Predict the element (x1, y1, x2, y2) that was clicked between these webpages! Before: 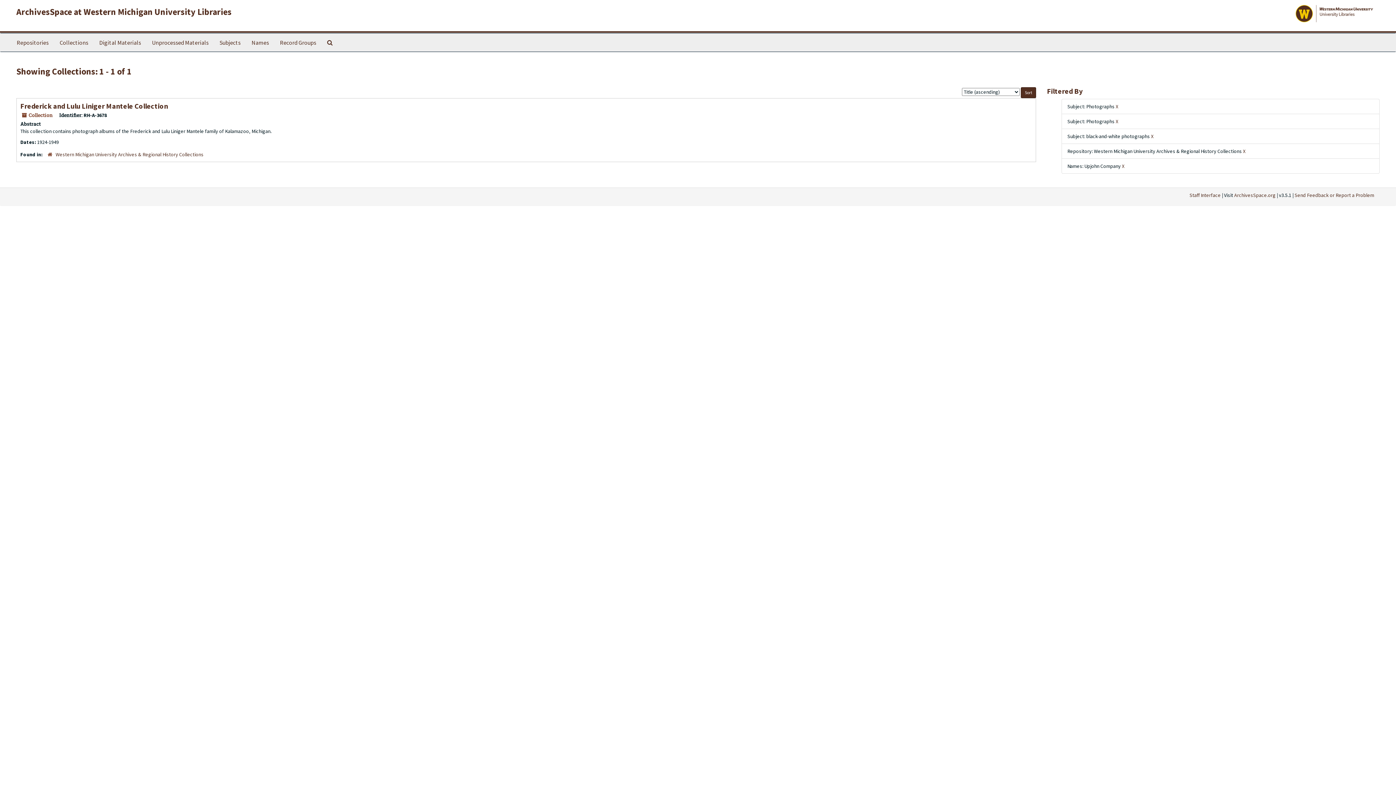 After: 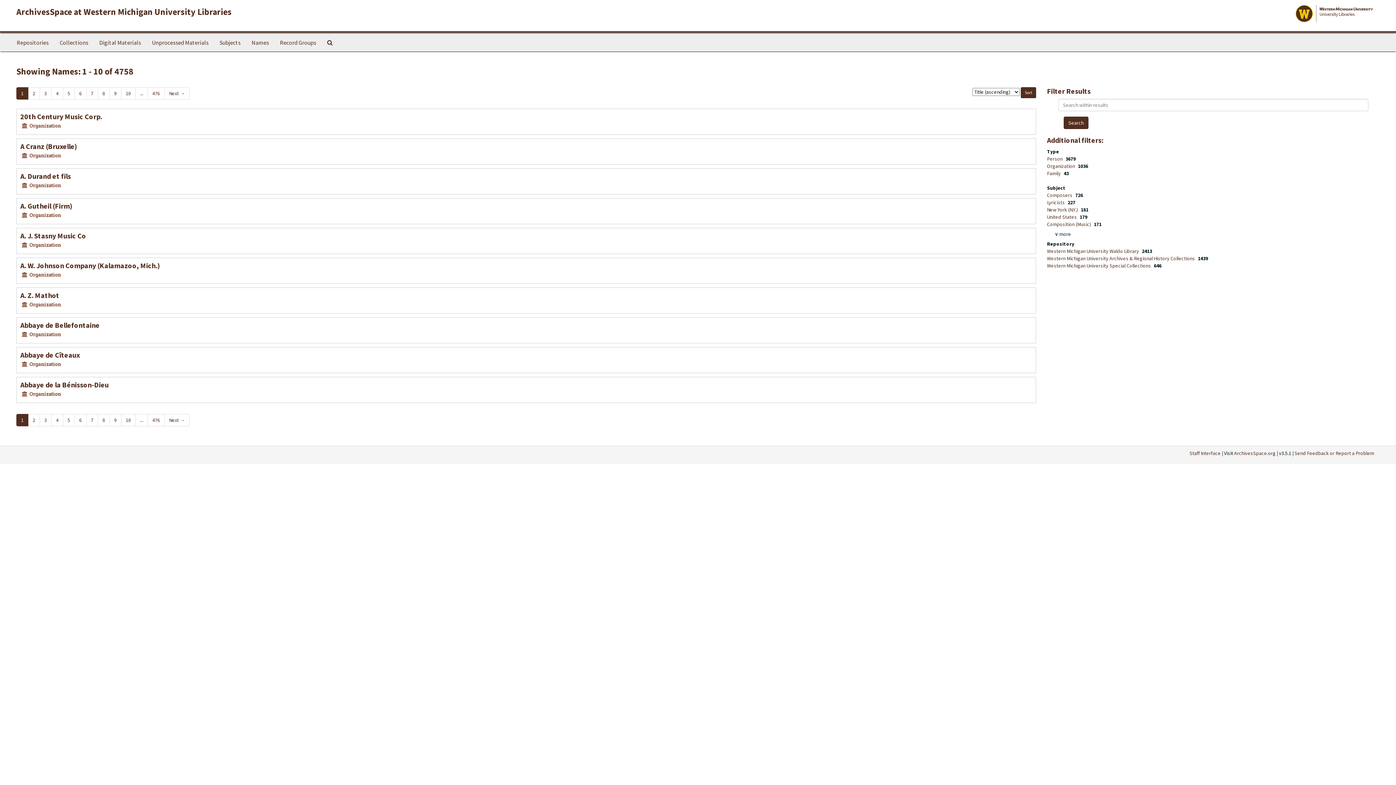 Action: bbox: (246, 33, 274, 51) label: Names